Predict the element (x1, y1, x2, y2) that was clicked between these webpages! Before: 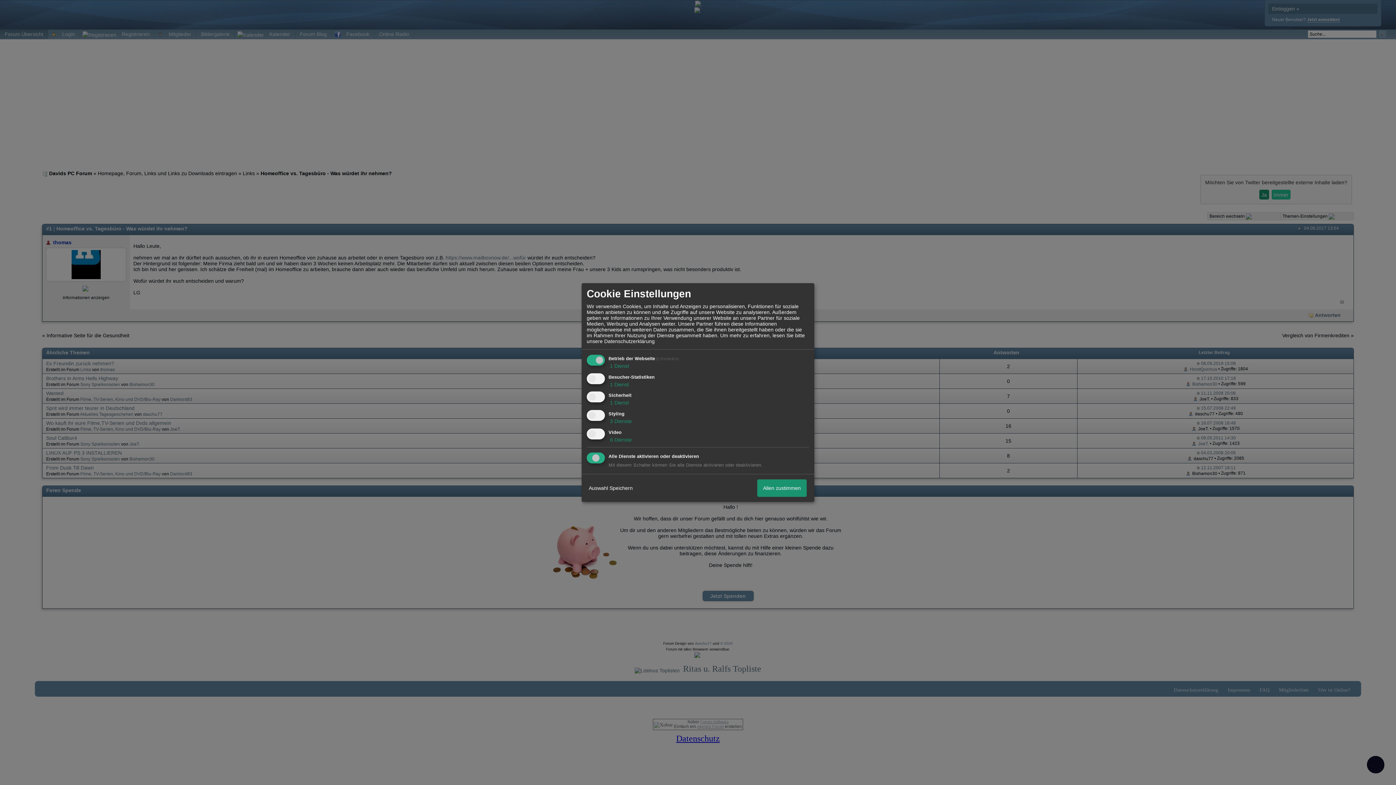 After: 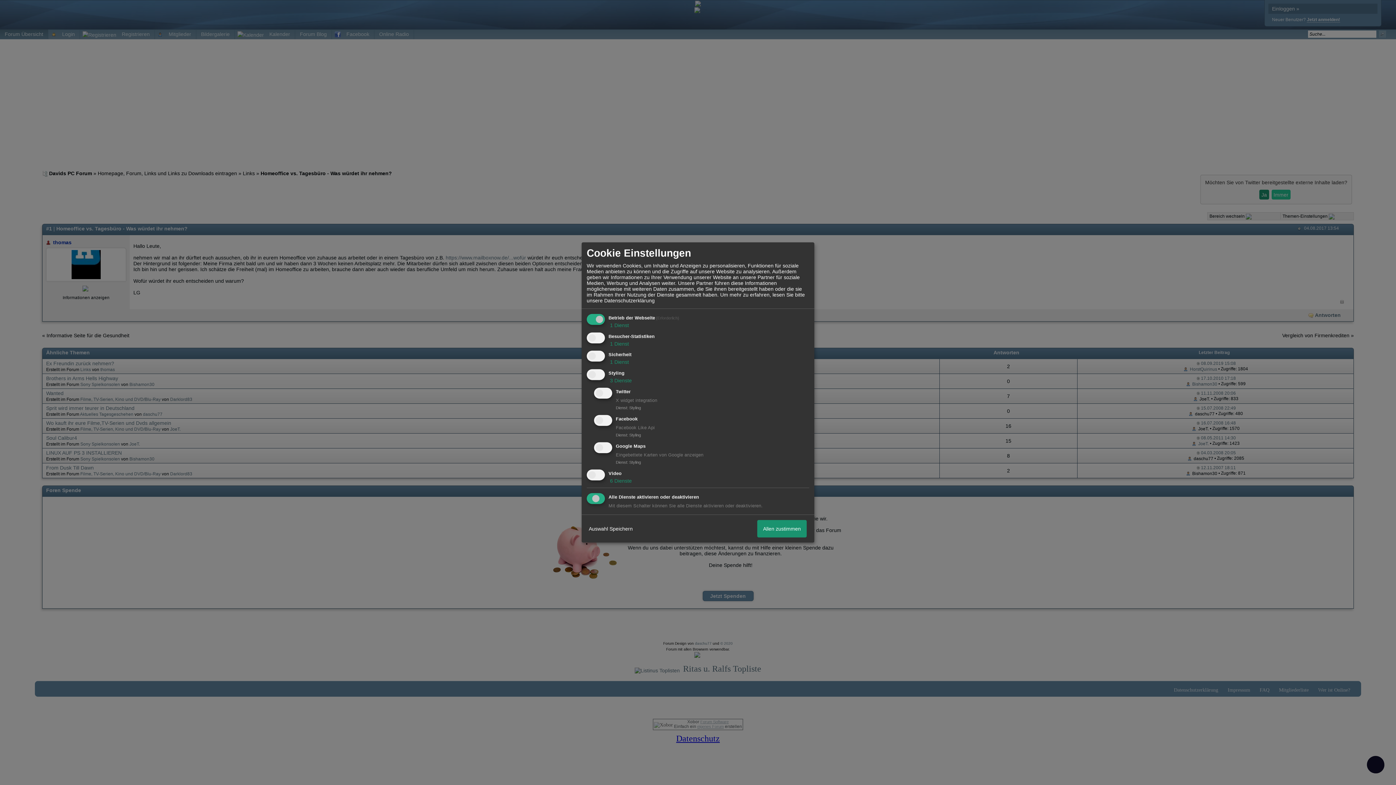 Action: bbox: (608, 418, 632, 424) label:  3 Dienste